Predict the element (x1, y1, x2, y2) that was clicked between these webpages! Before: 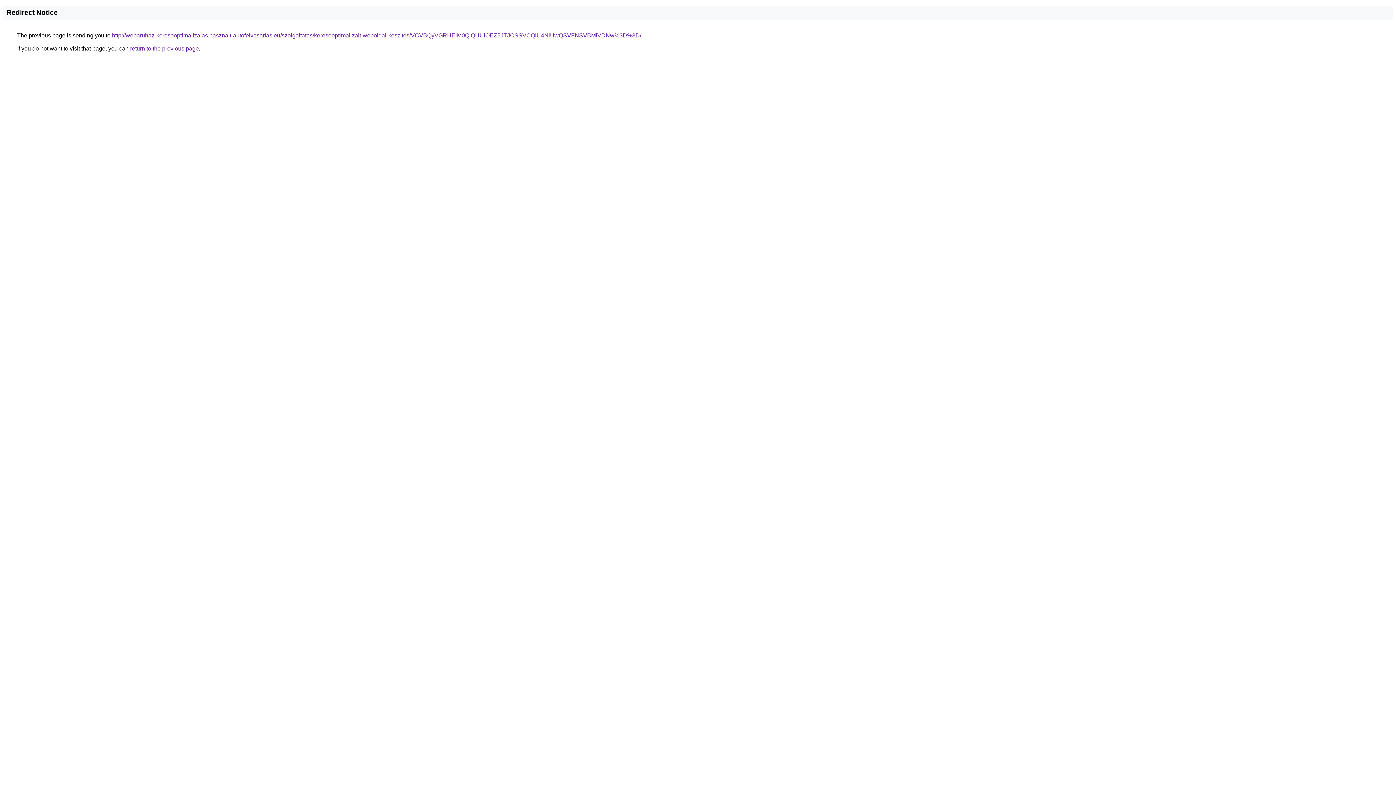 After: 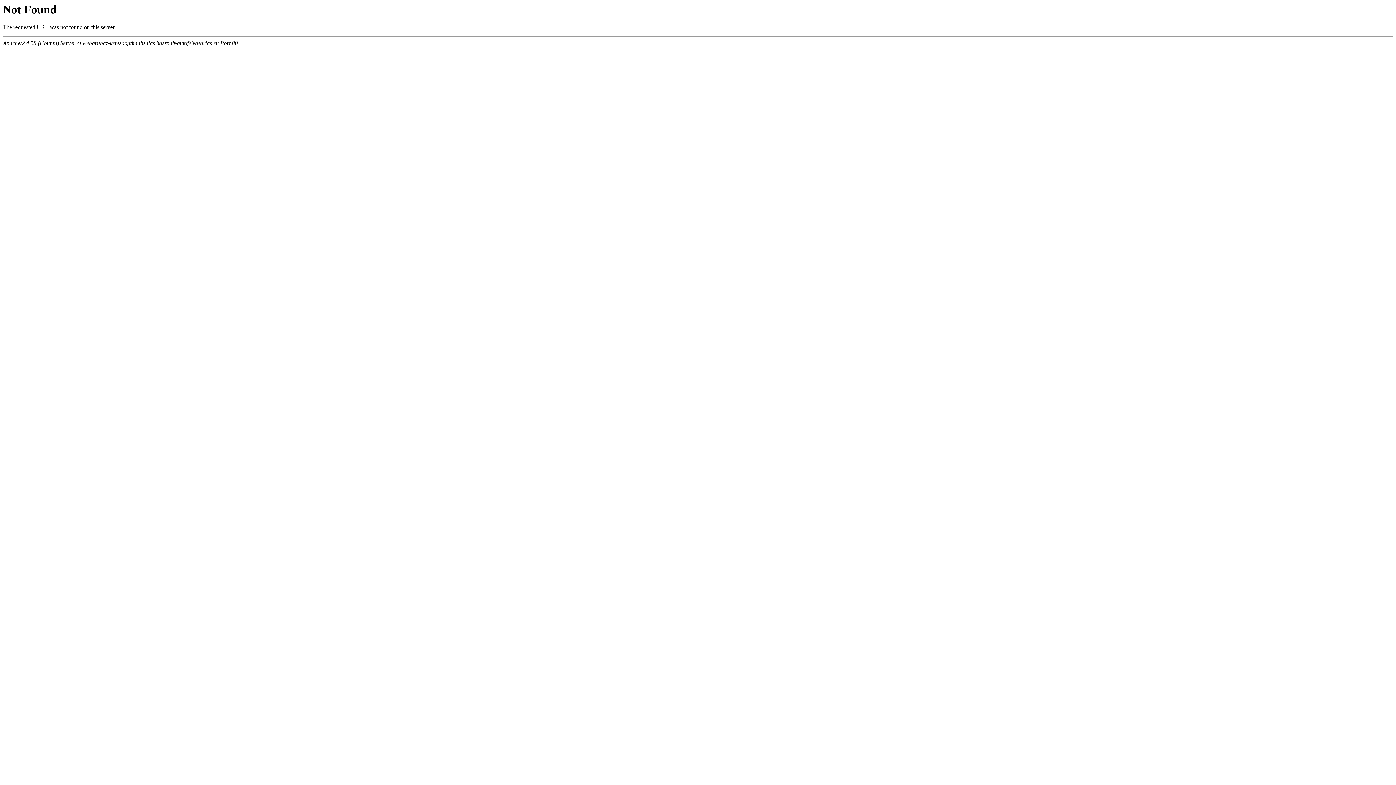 Action: bbox: (112, 32, 641, 38) label: http://webaruhaz-keresooptimalizalas.hasznalt-autofelvasarlas.eu/szolgaltatas/keresooptimalizalt-weboldal-keszites/VCVBQyVGRHElM0QlQUUlOEZ5JTJCSSVCQiU4NiUwQSVFNSVBMiVDNw%3D%3D/